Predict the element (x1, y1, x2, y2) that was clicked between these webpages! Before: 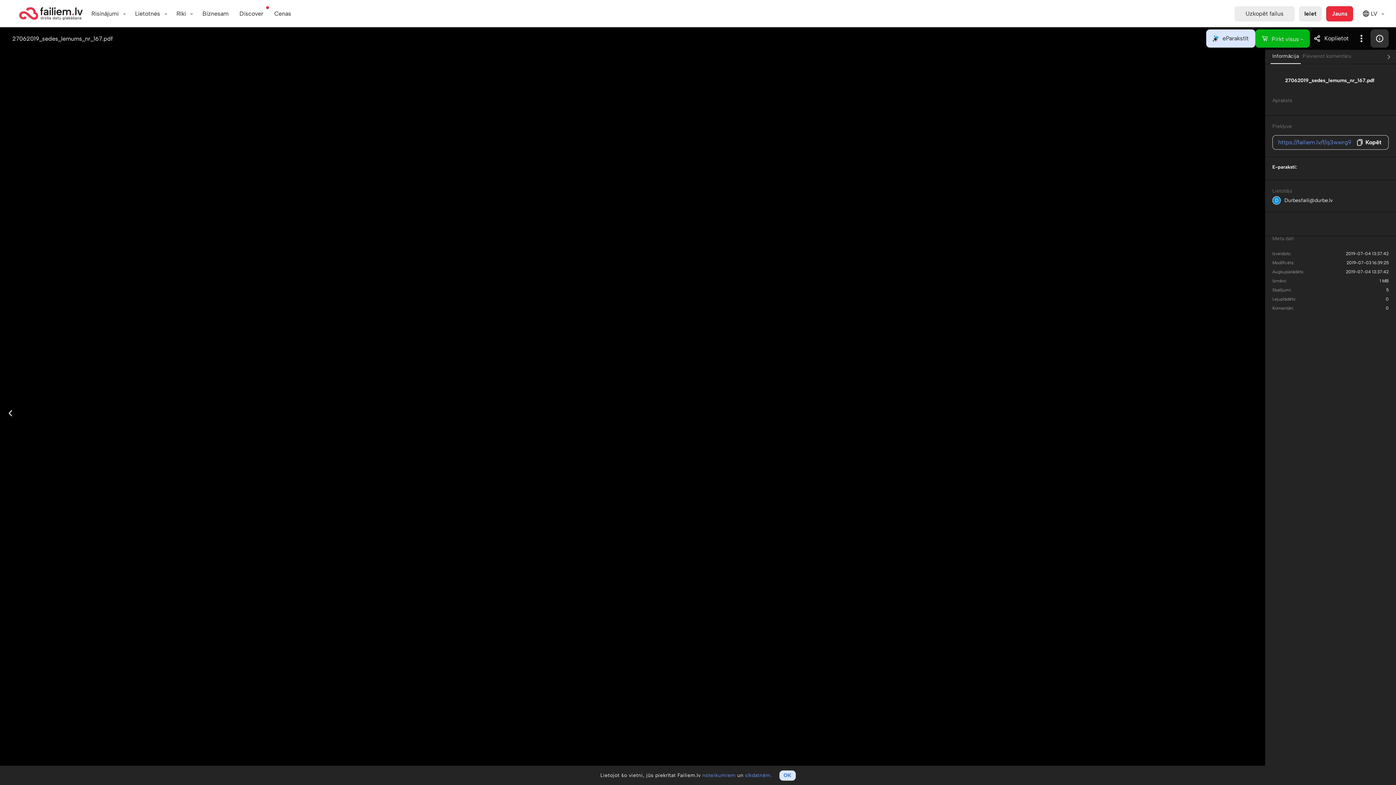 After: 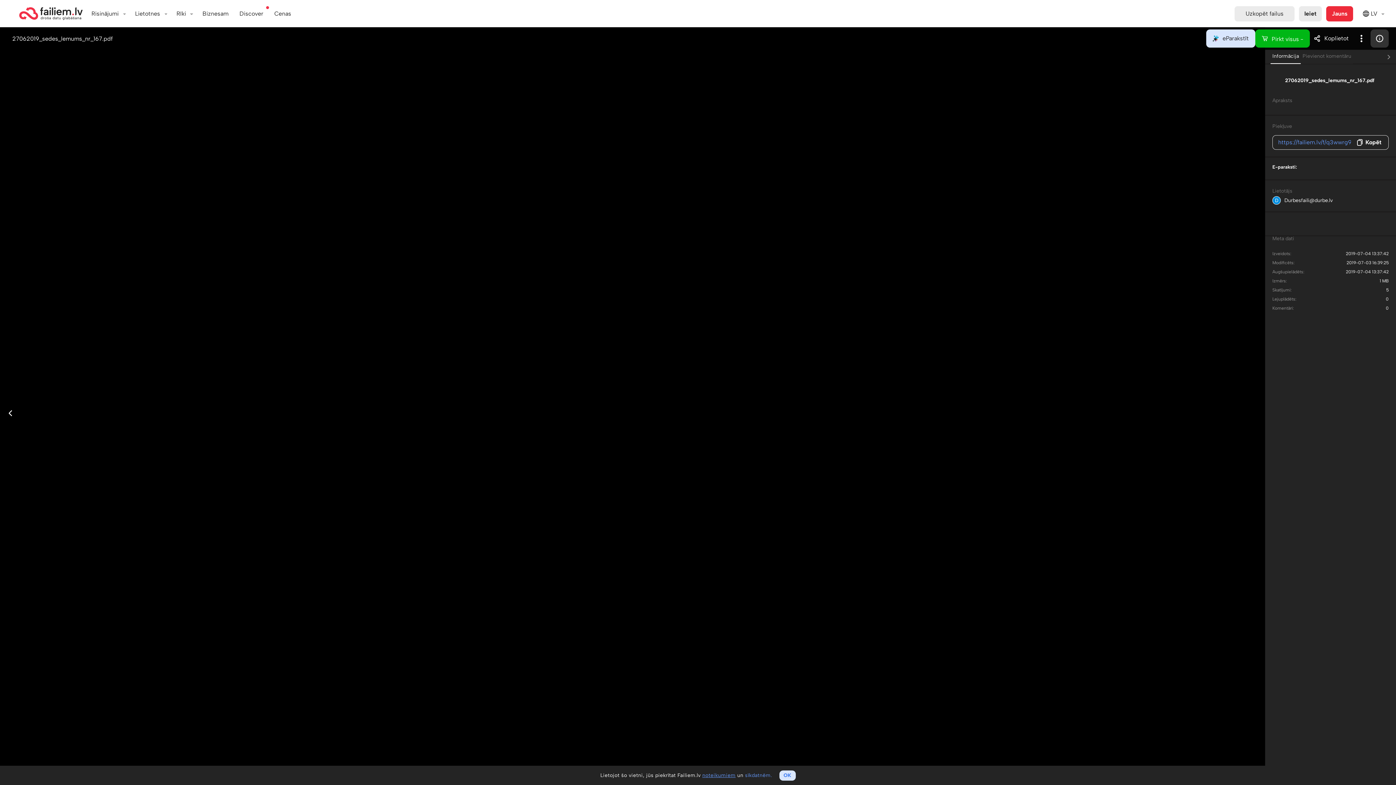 Action: bbox: (702, 772, 735, 778) label: noteikumiem